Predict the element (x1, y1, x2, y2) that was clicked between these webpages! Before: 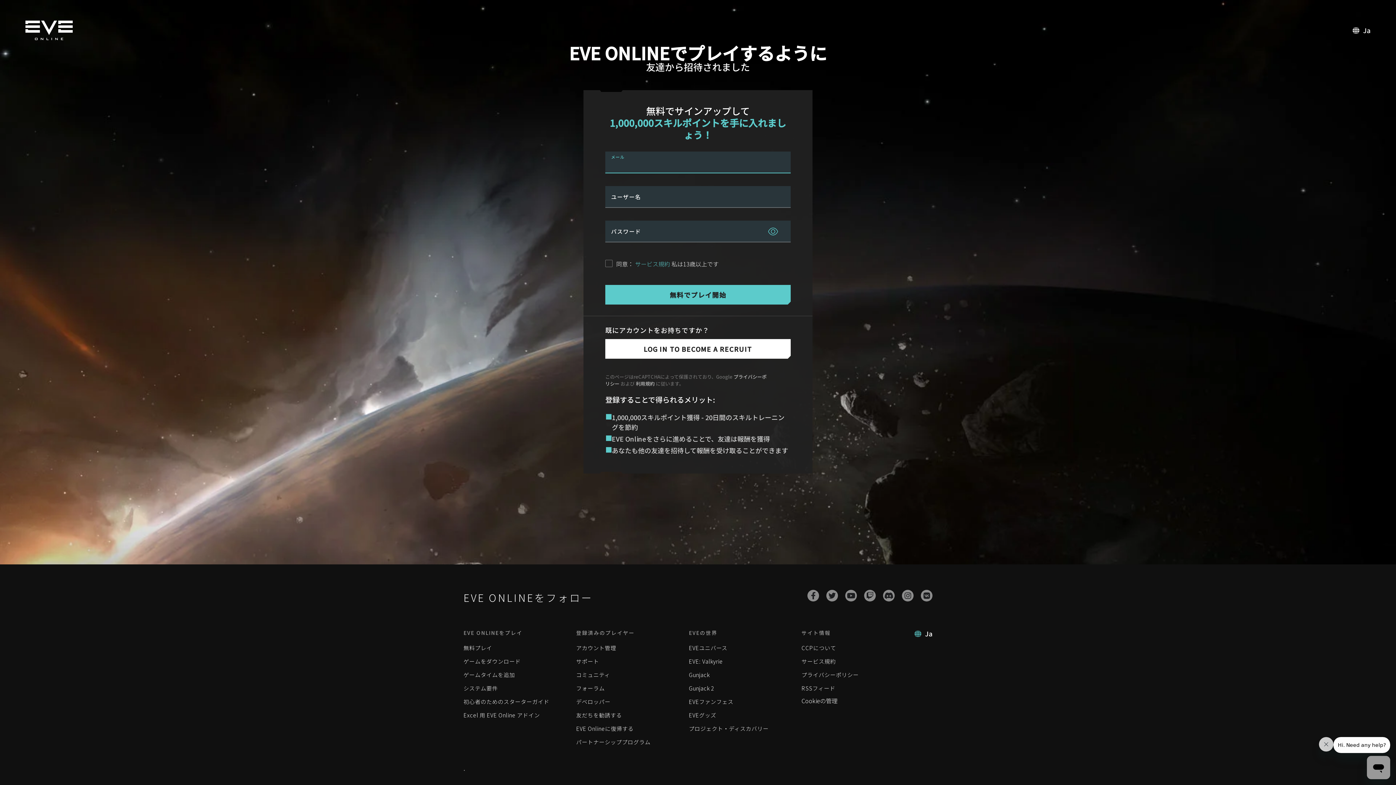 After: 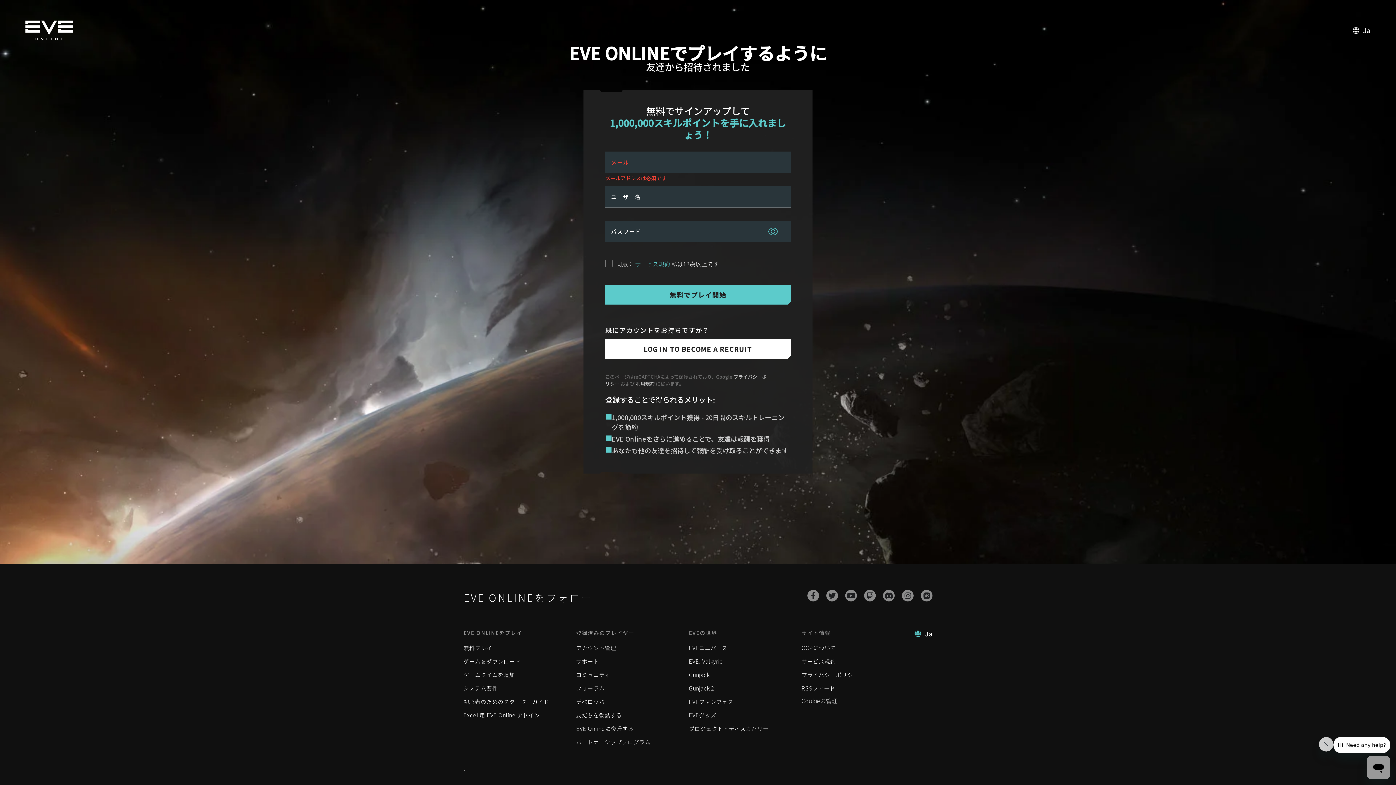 Action: label: Cookieの管理 bbox: (801, 696, 837, 705)